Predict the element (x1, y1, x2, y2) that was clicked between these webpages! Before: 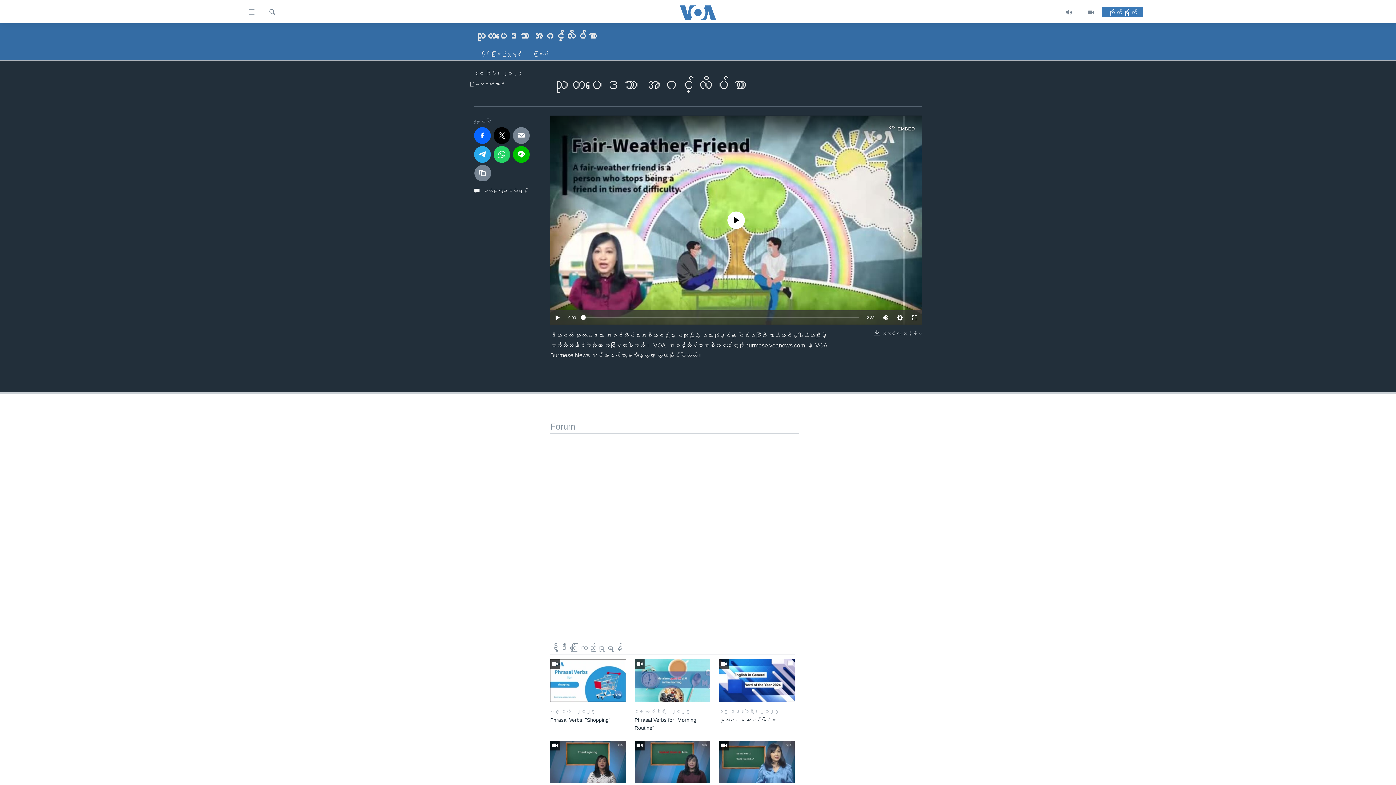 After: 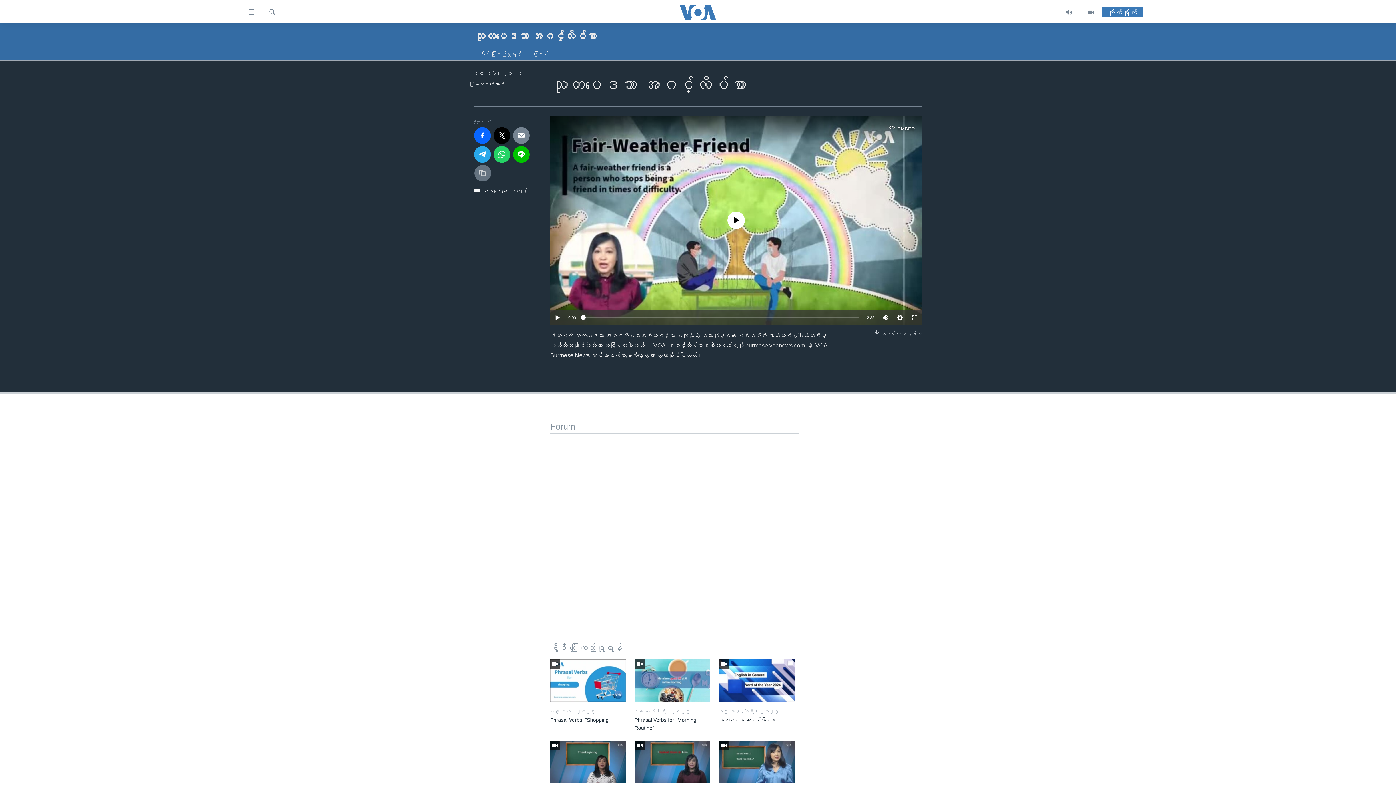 Action: bbox: (474, 164, 491, 181)